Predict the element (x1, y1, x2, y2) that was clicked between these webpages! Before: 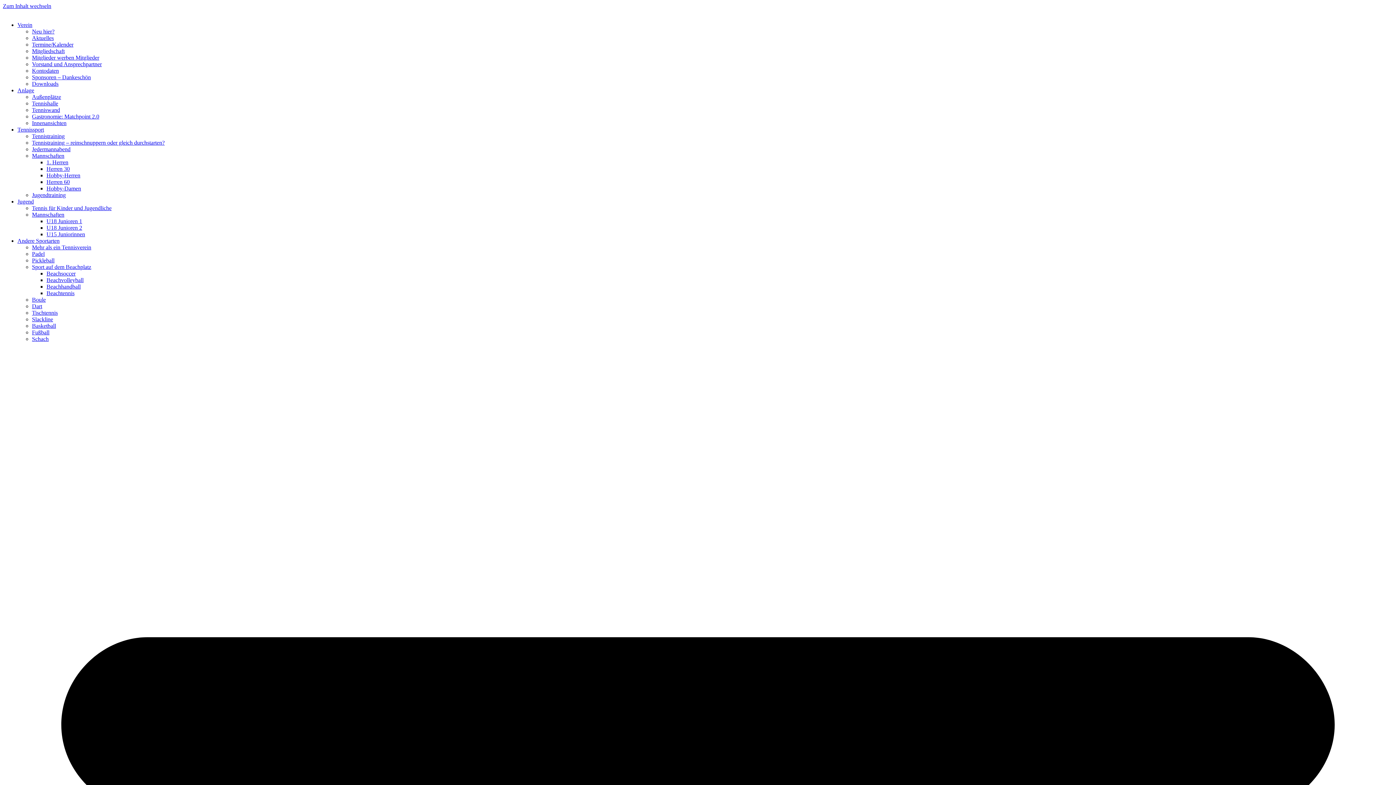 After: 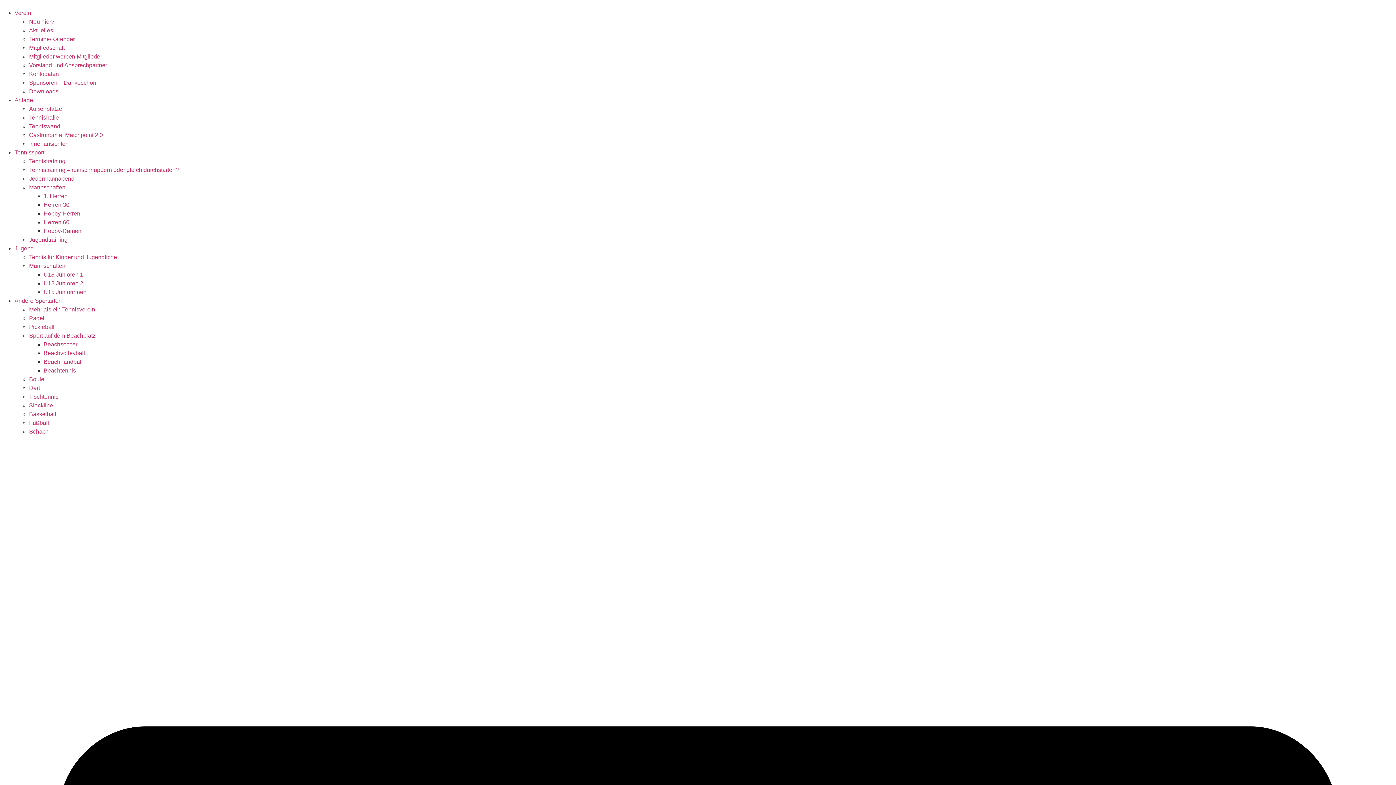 Action: label: Beachsoccer bbox: (46, 270, 75, 276)